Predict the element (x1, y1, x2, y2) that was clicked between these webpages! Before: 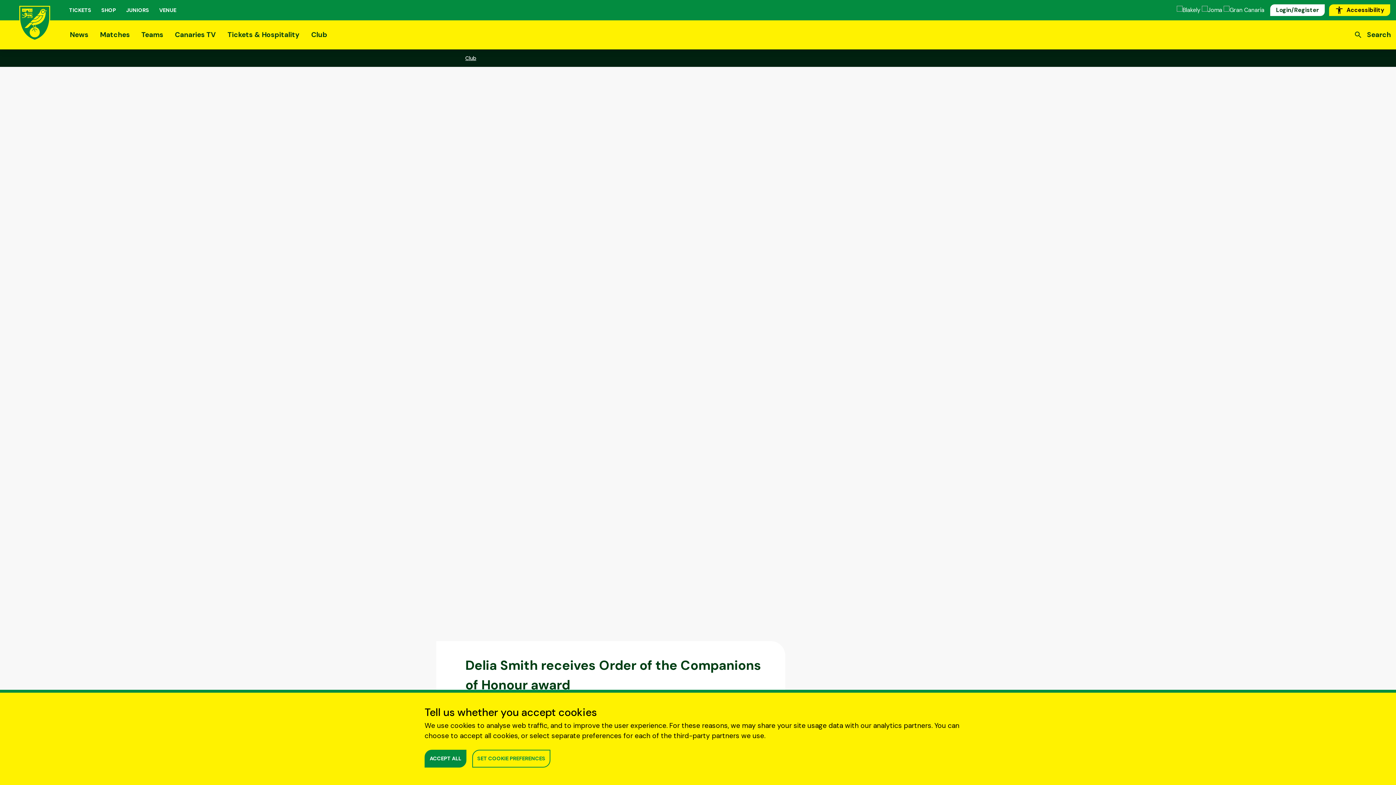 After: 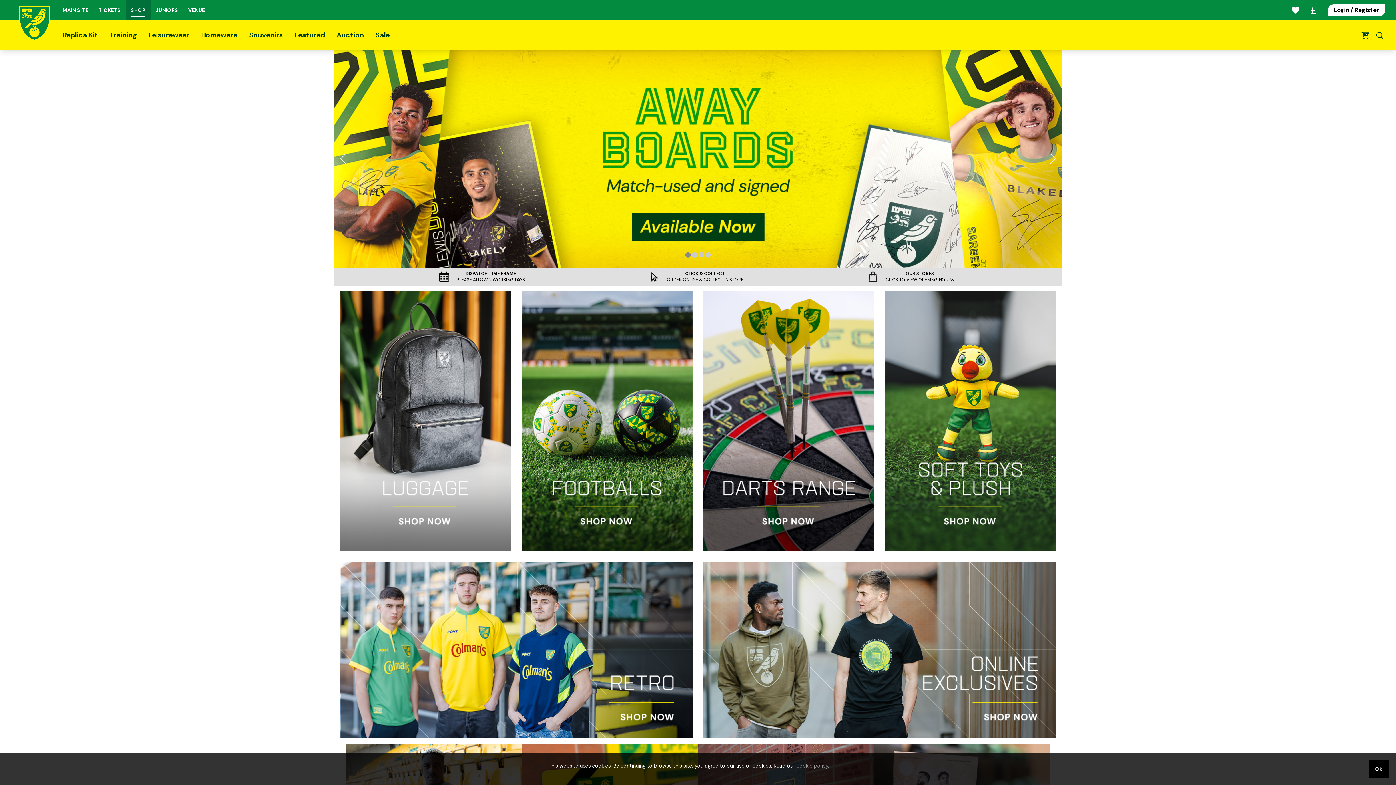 Action: bbox: (96, 0, 121, 20) label: SHOP